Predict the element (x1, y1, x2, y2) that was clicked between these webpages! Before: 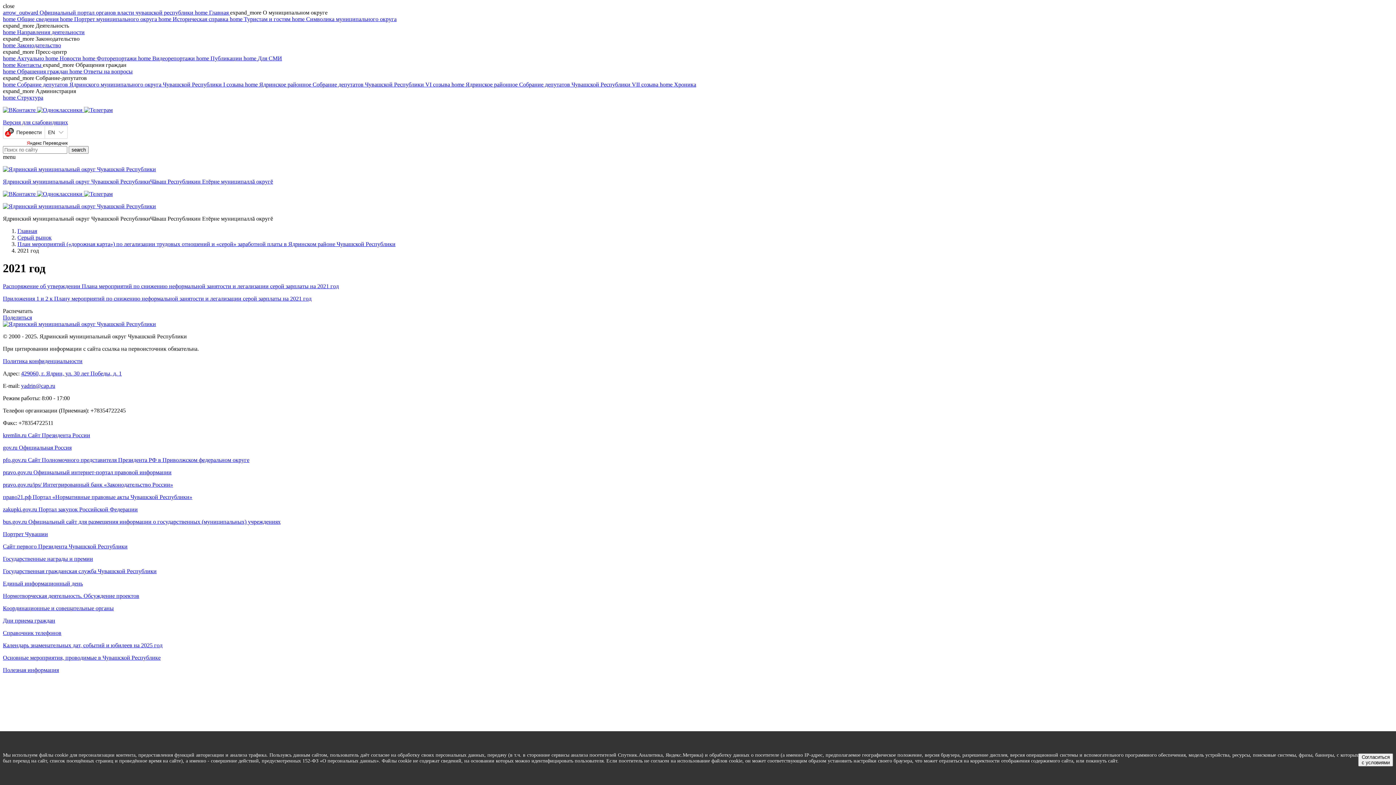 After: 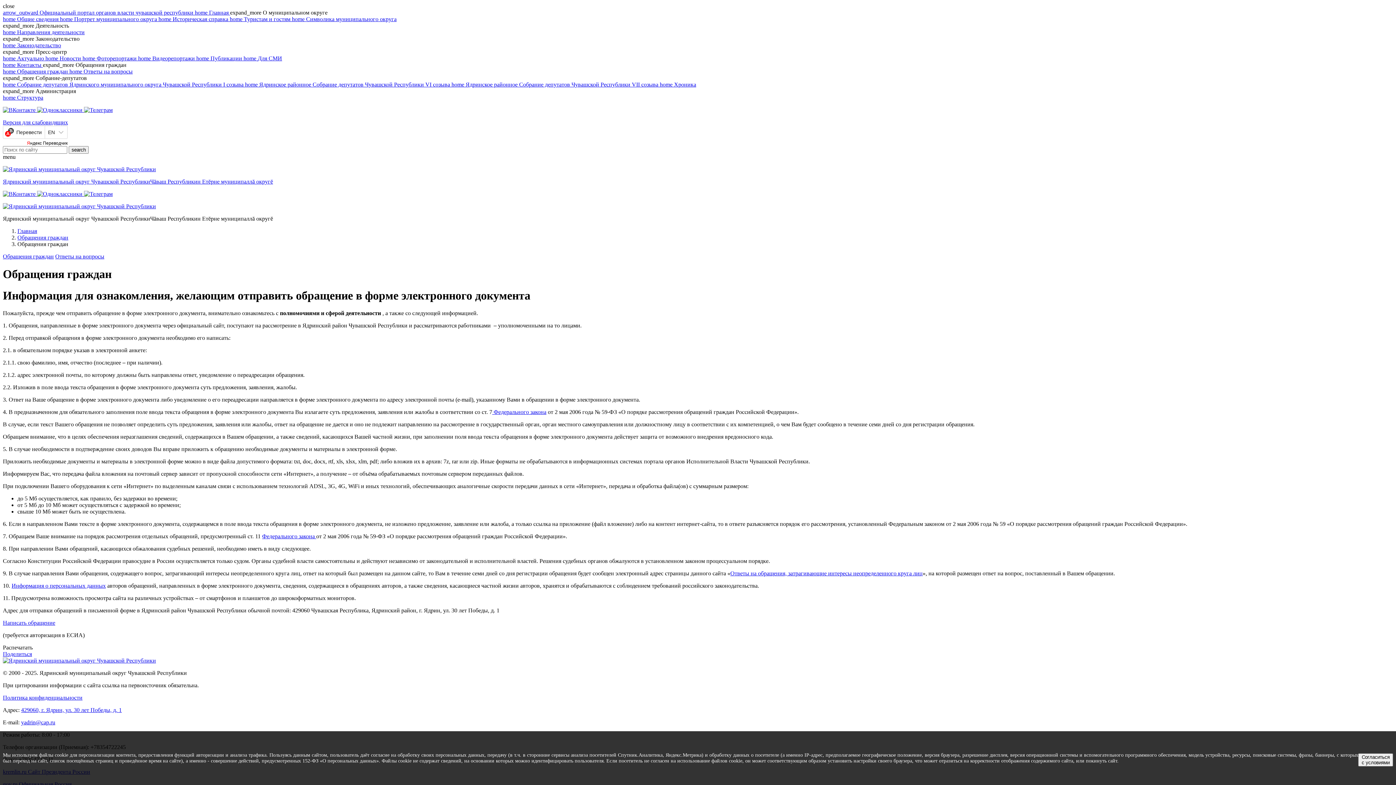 Action: label: home Обращения граждан  bbox: (2, 68, 69, 74)